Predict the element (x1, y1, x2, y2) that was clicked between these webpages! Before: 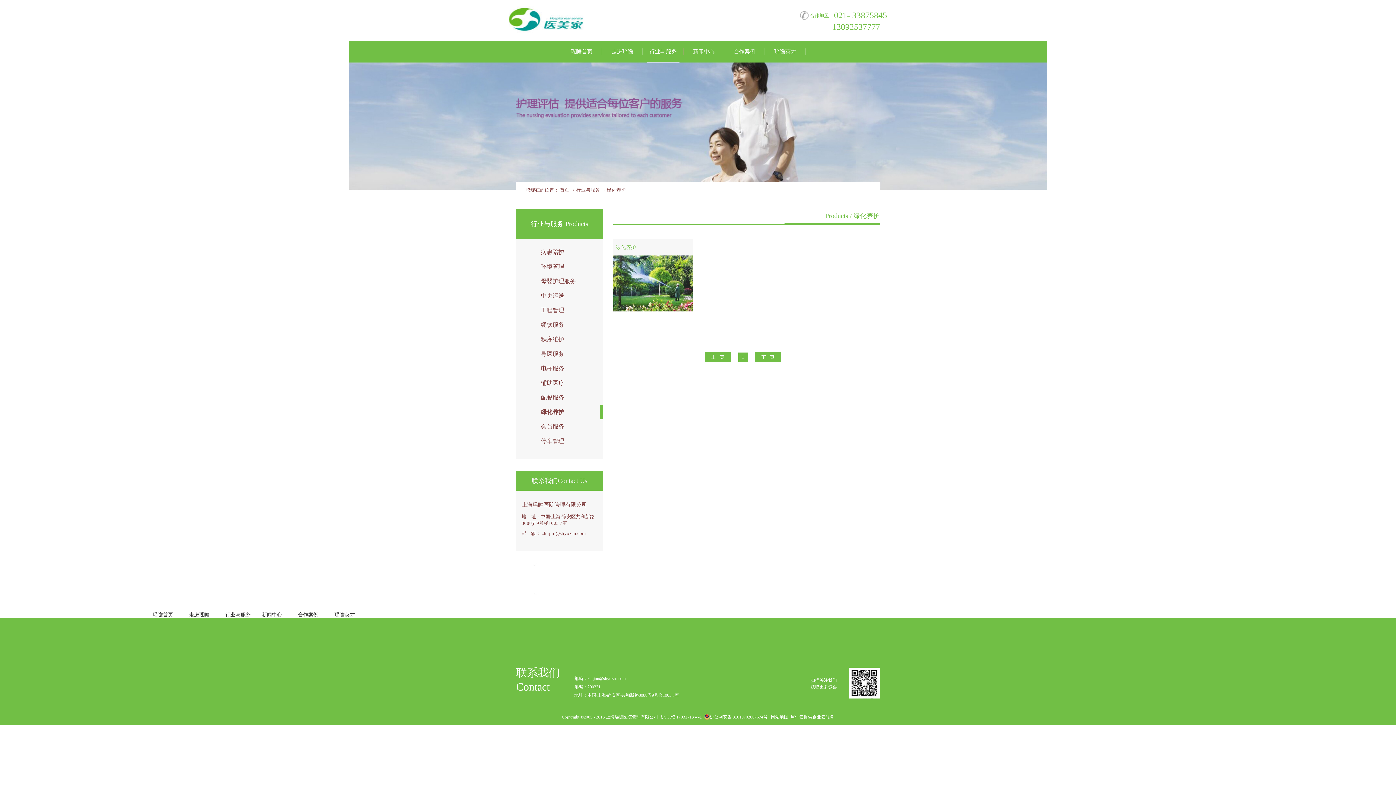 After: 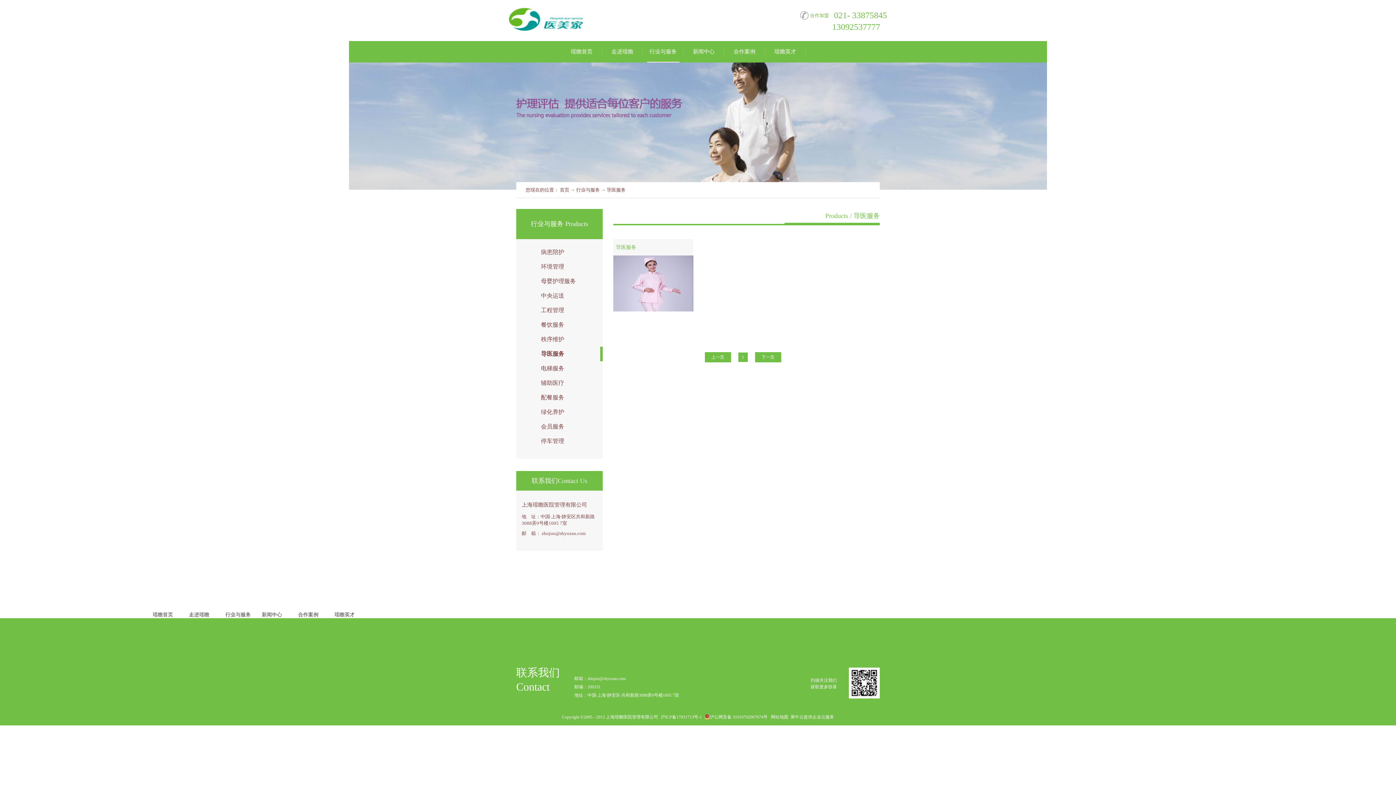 Action: bbox: (516, 346, 602, 361) label: 导医服务